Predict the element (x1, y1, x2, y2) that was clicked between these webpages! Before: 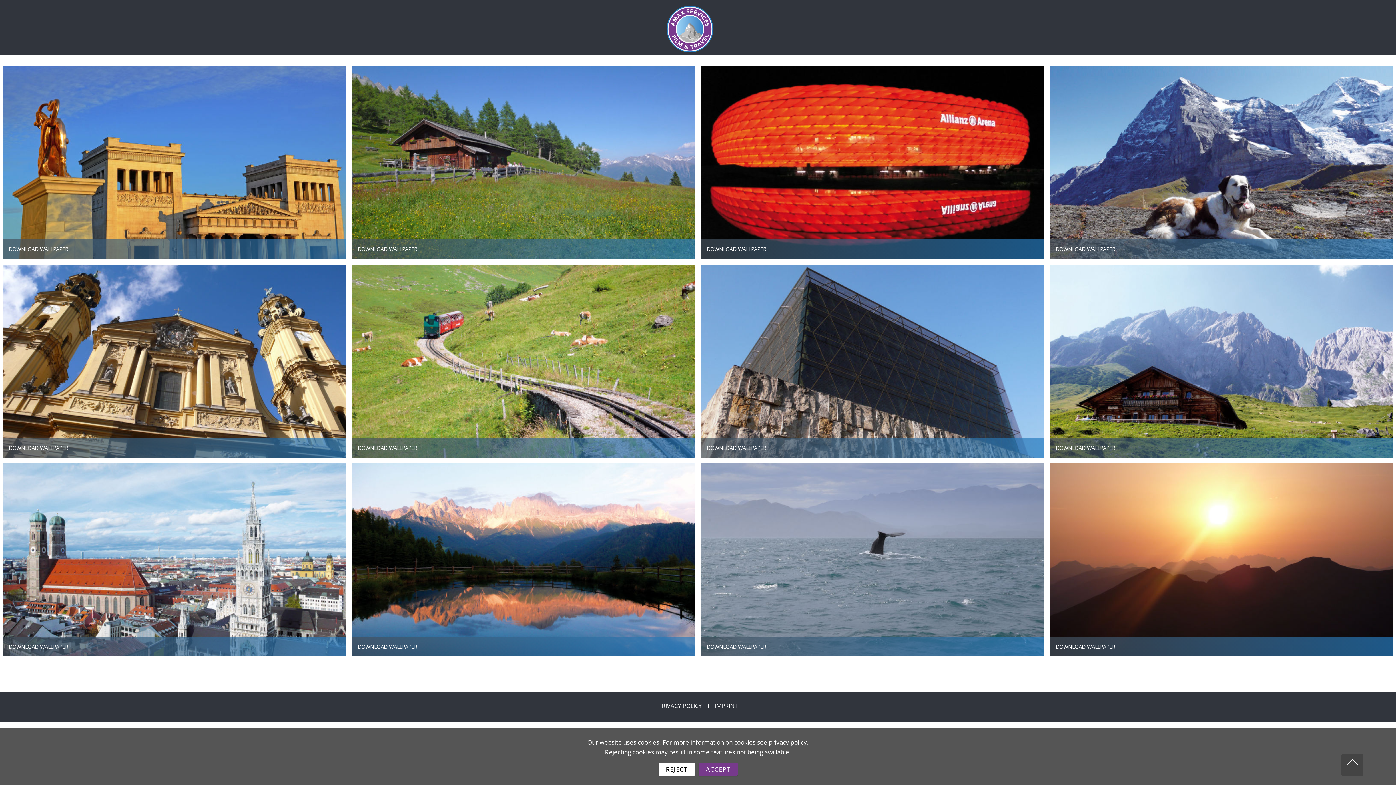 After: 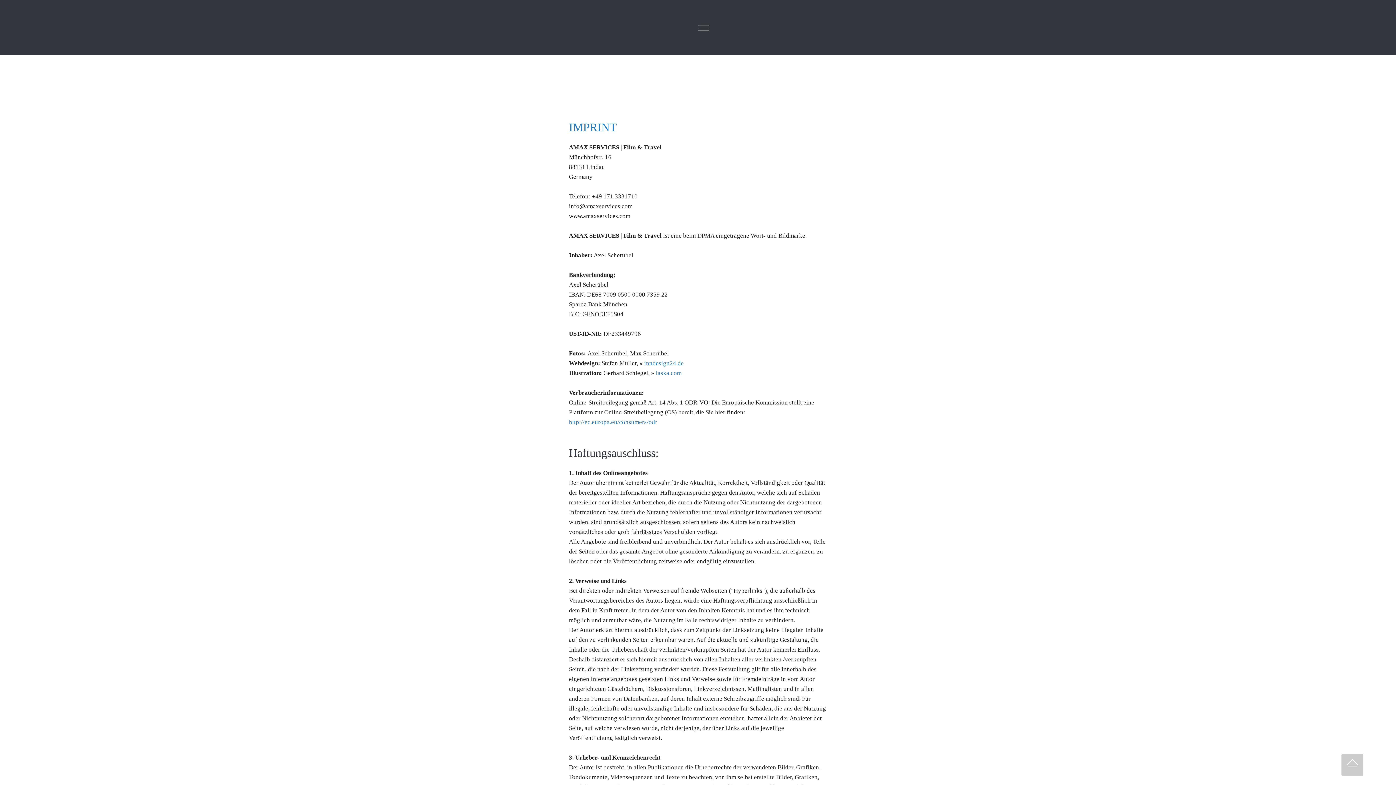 Action: bbox: (715, 702, 738, 710) label: IMPRINT